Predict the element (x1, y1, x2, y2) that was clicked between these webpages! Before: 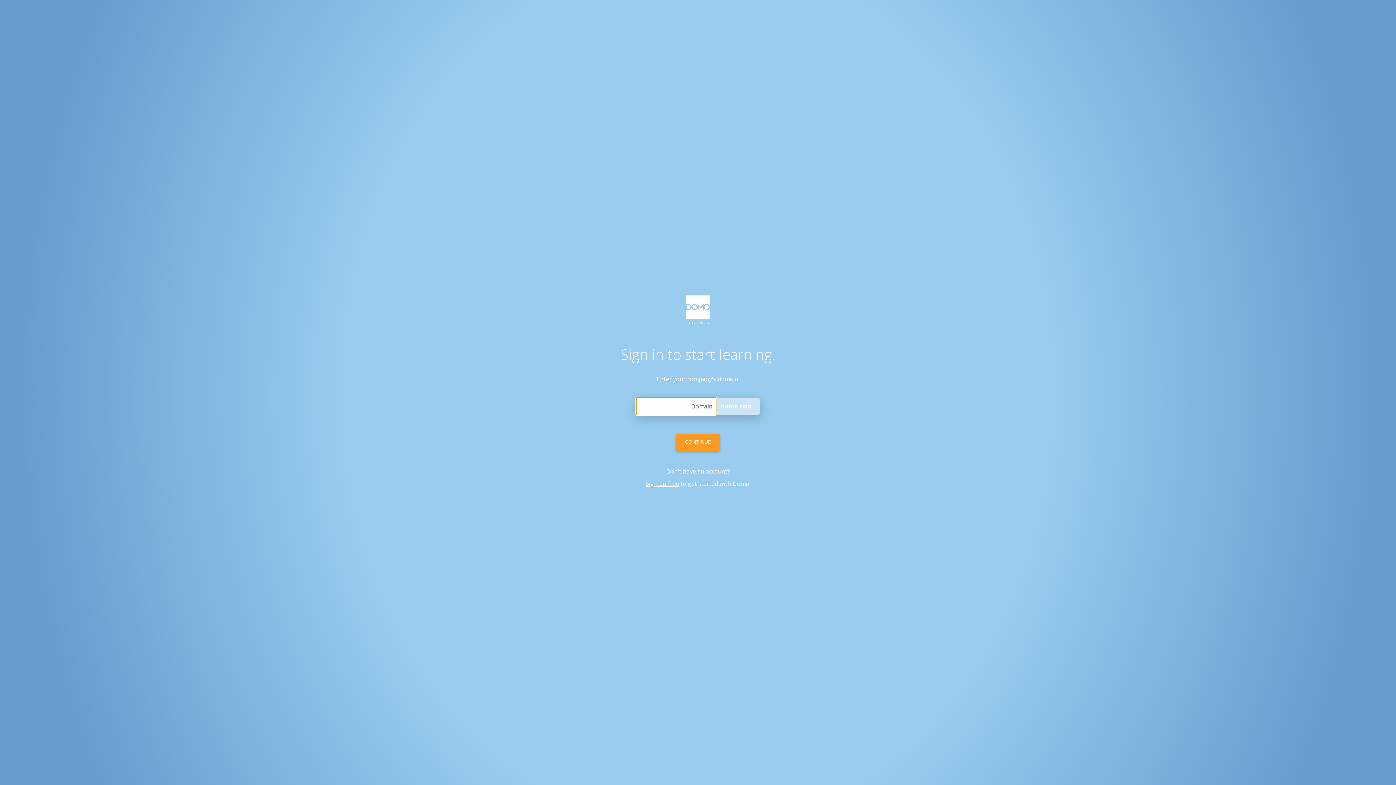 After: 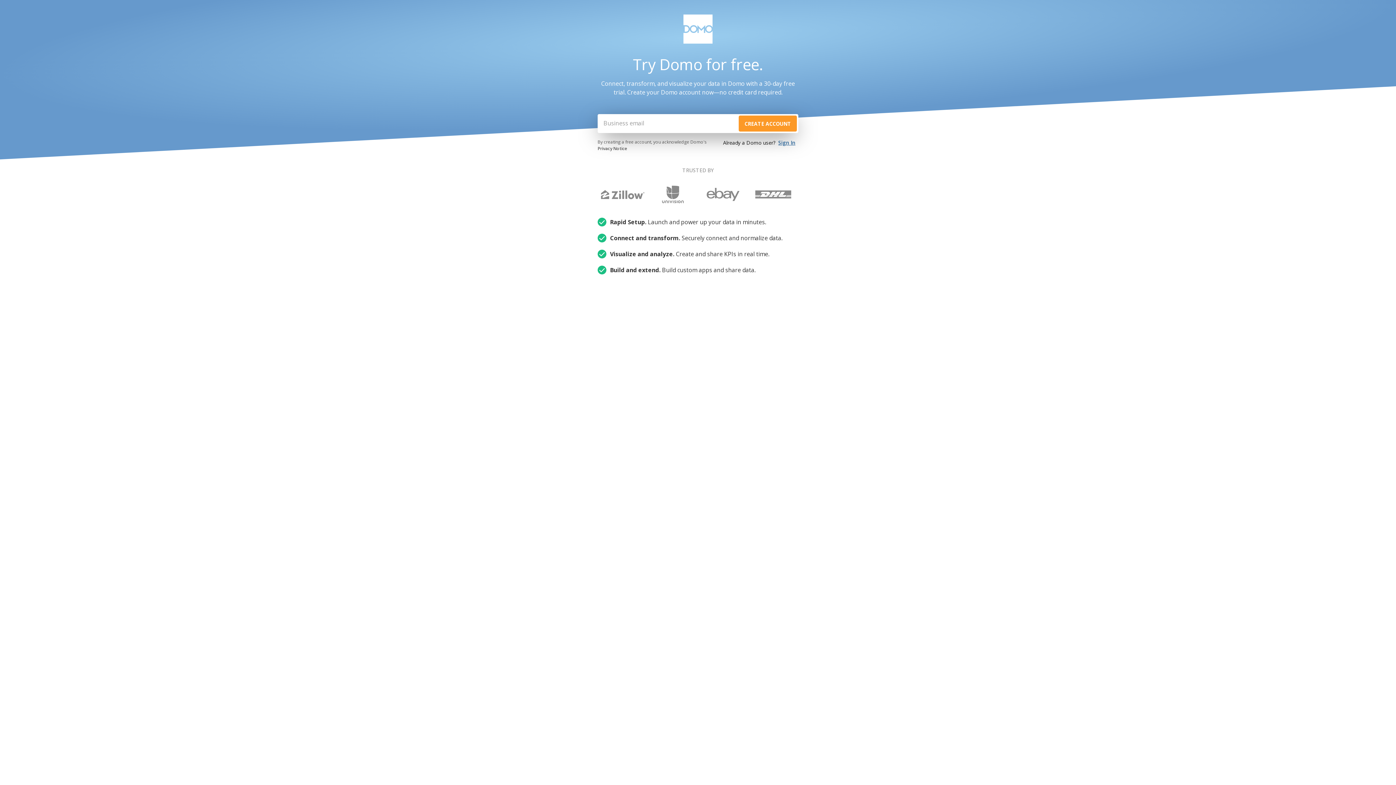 Action: label: Sign up free bbox: (645, 479, 679, 487)